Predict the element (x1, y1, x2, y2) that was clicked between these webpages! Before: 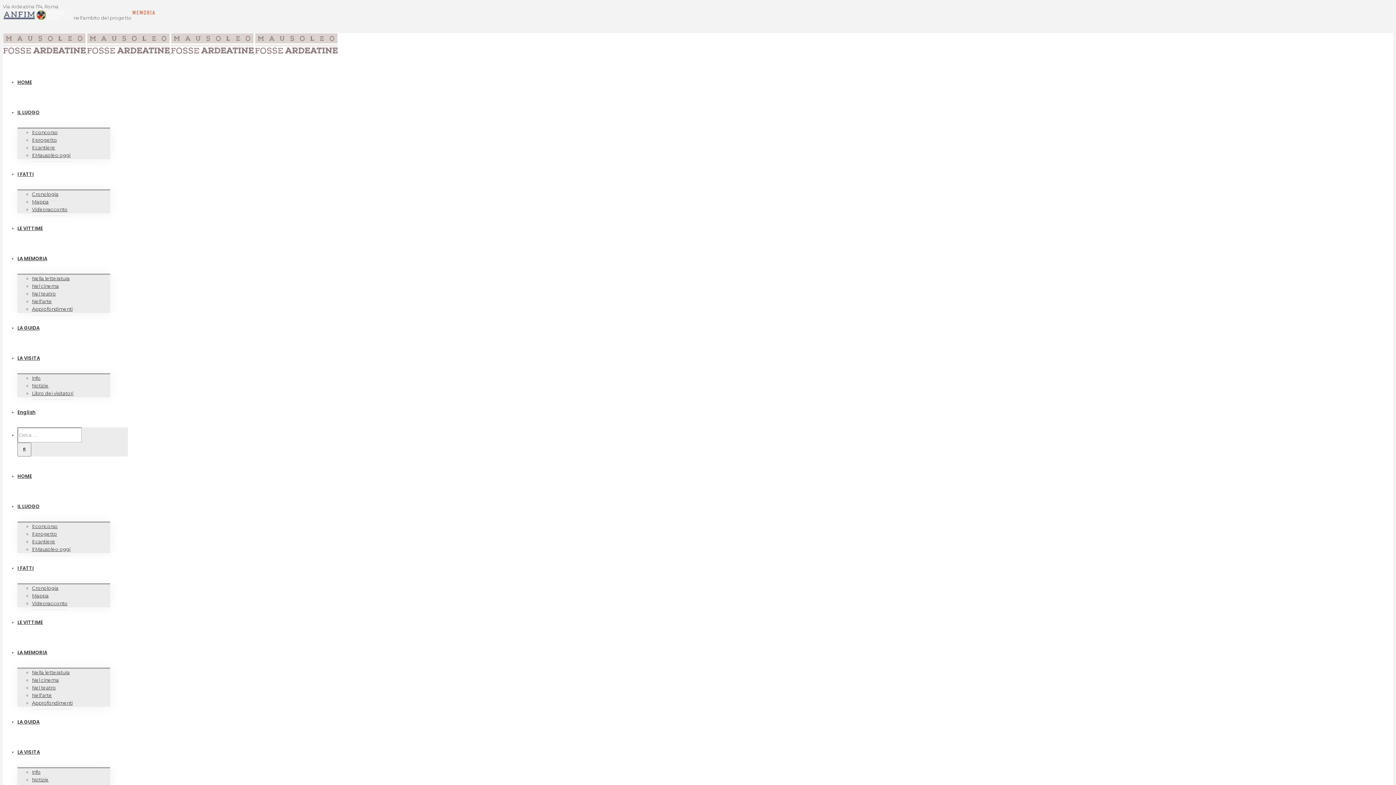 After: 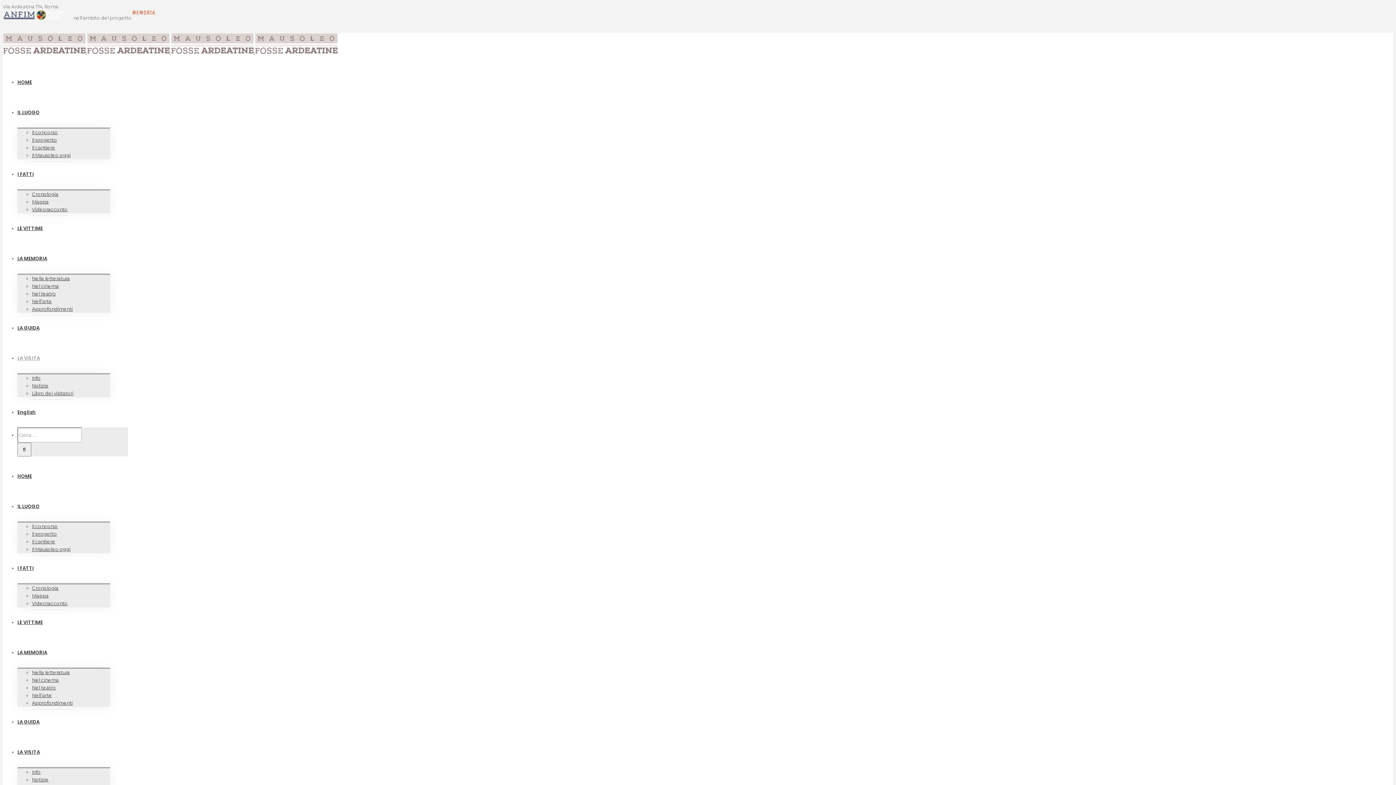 Action: bbox: (17, 354, 40, 361) label: LA VISITA